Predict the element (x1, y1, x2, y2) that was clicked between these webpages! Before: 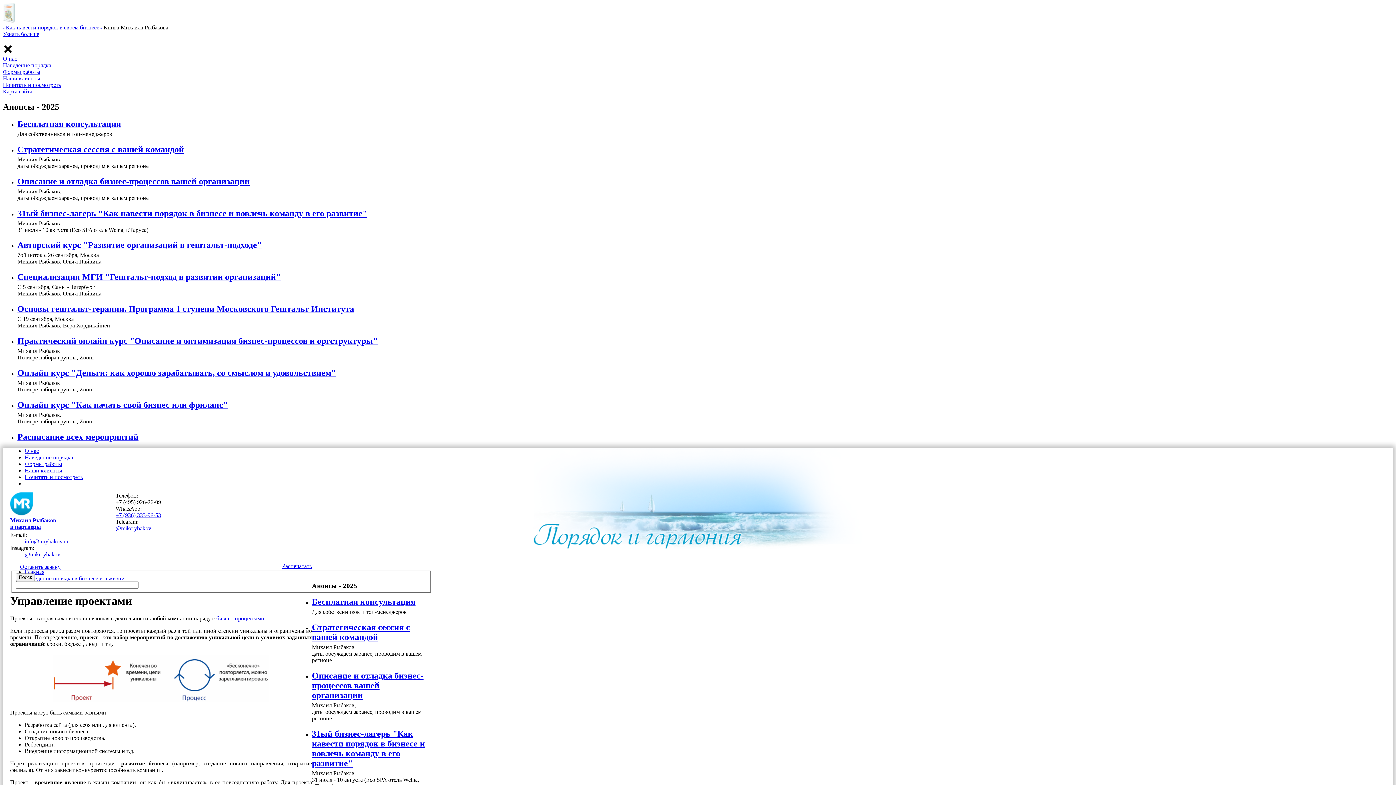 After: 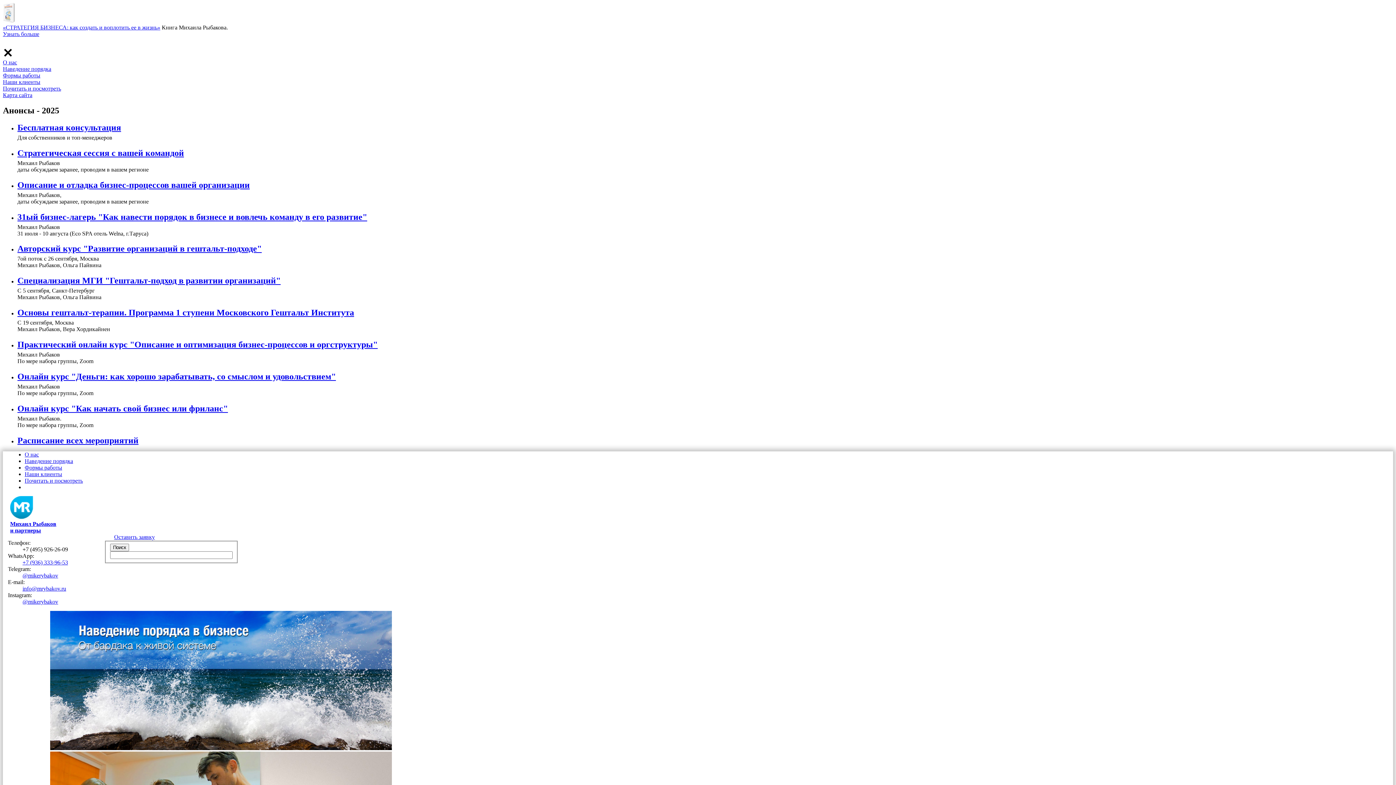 Action: bbox: (10, 517, 56, 530) label: Михаил Рыбаков
и партнеры